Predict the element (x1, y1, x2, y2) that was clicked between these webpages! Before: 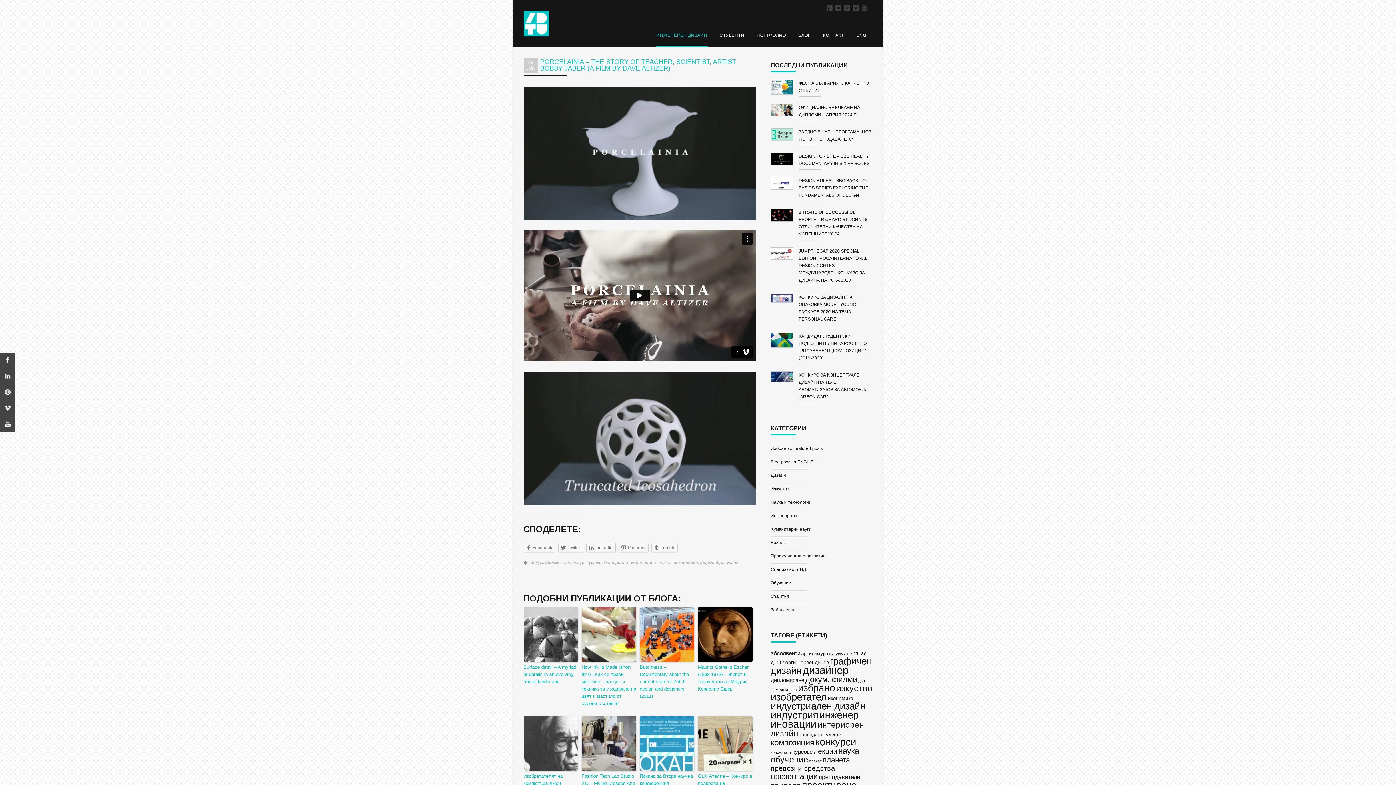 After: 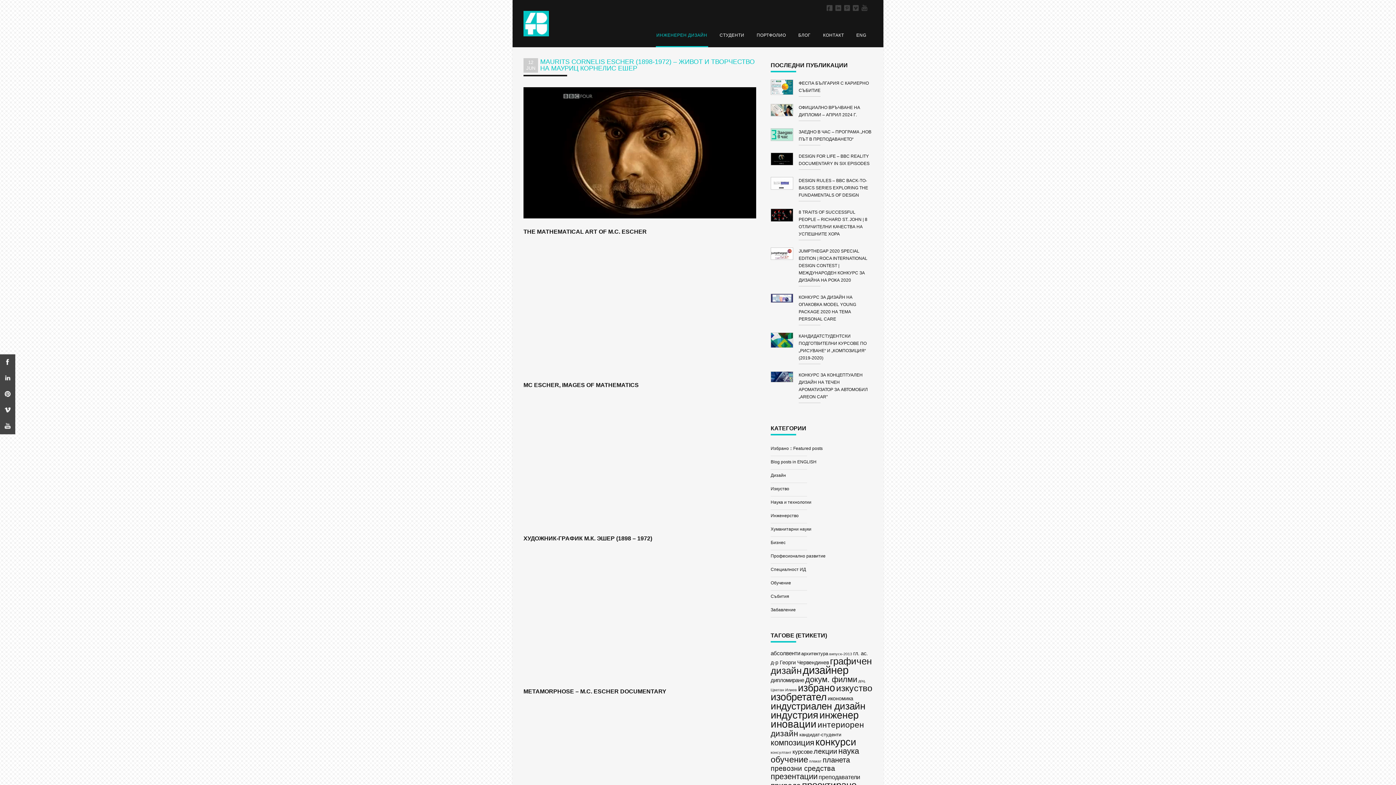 Action: bbox: (698, 664, 752, 693) label: Maurits Cornelis Escher (1898-1972) – Живот и творчество на Мауриц Корнелис Ешер